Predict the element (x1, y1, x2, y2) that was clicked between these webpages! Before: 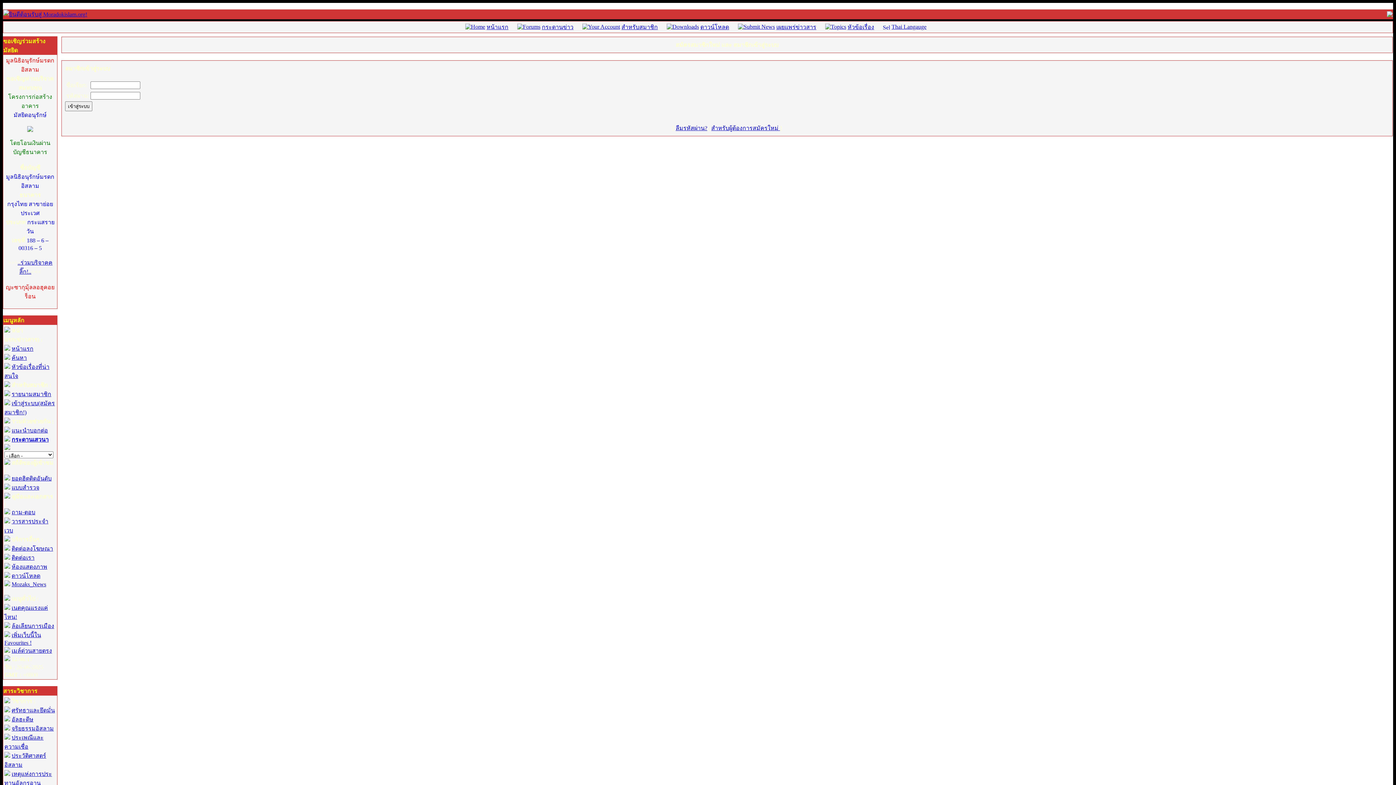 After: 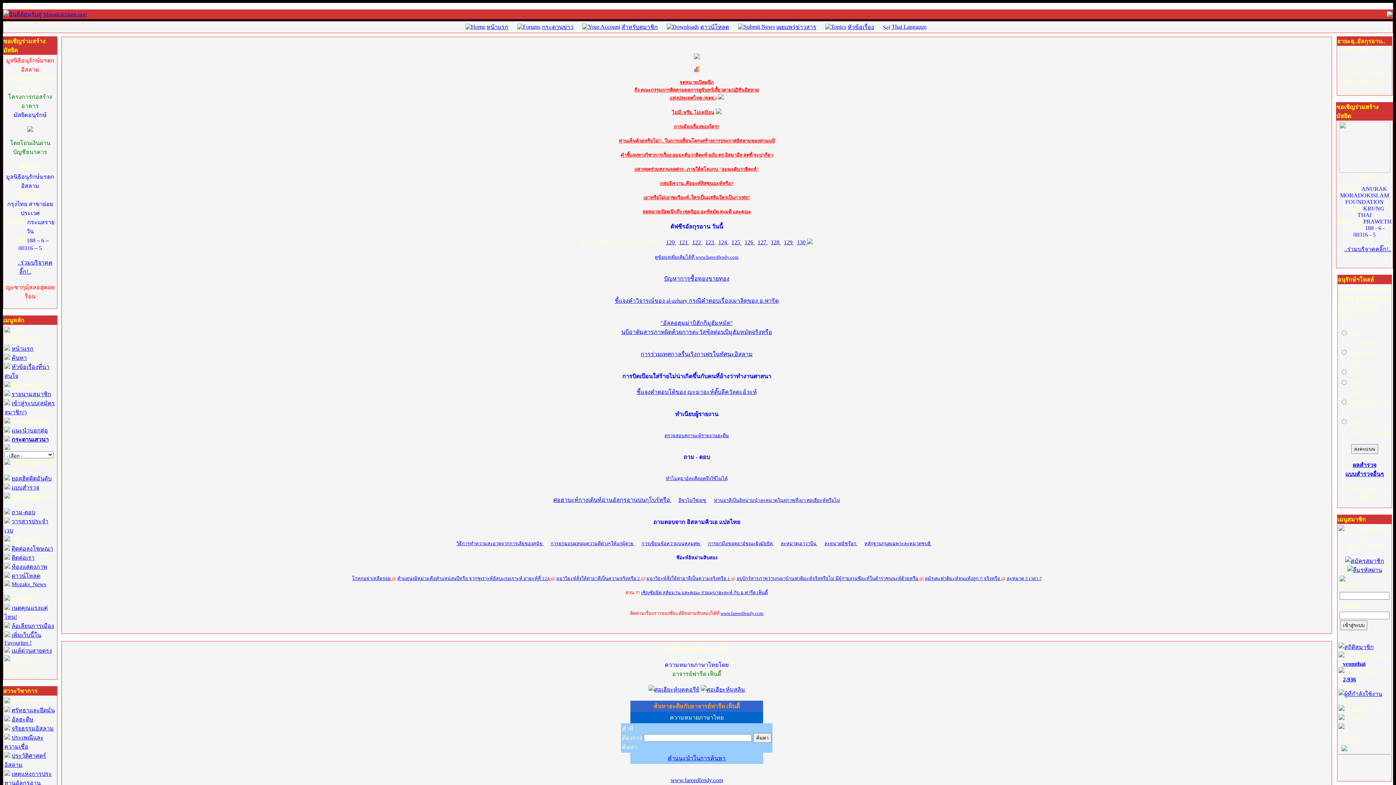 Action: bbox: (465, 23, 485, 29)